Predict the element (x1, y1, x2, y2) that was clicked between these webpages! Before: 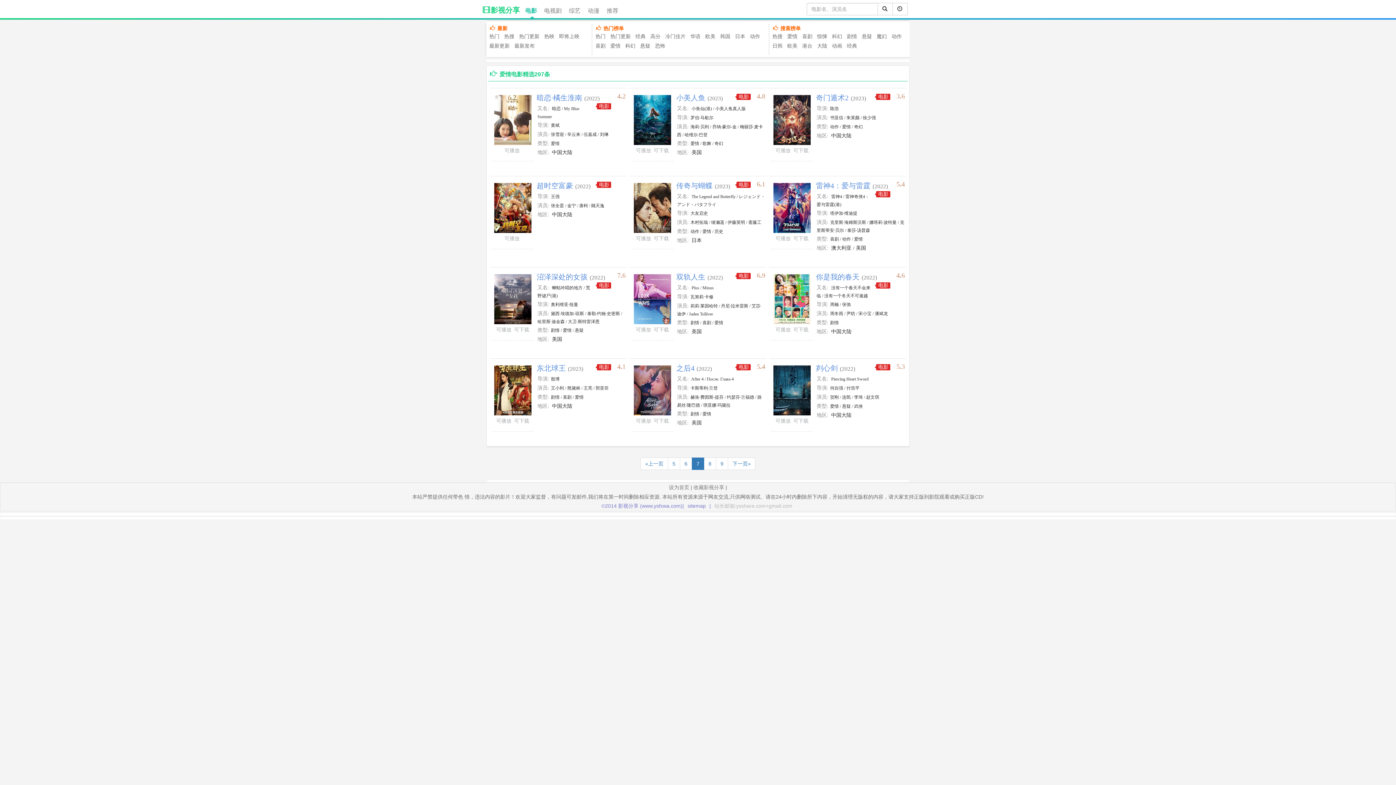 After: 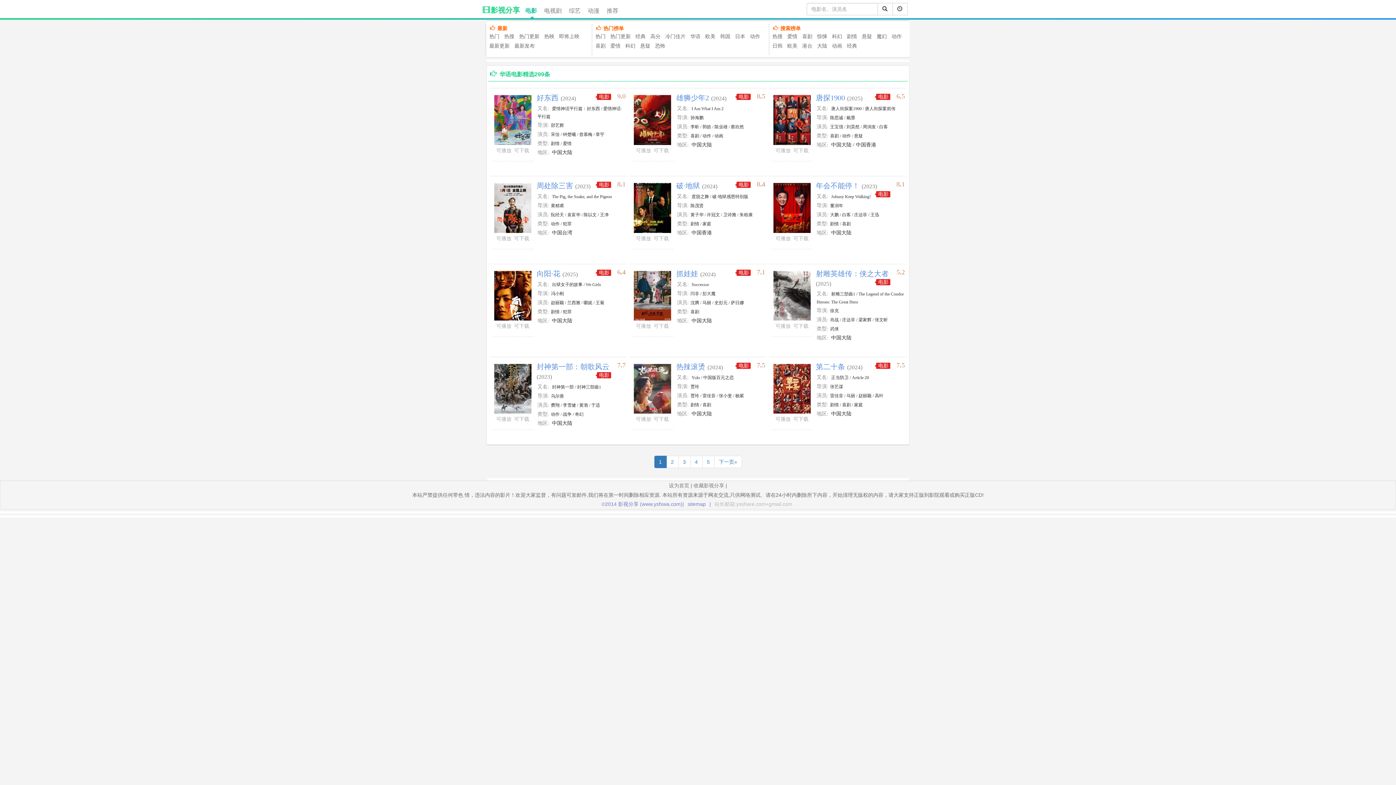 Action: label: 华语 bbox: (690, 32, 700, 40)